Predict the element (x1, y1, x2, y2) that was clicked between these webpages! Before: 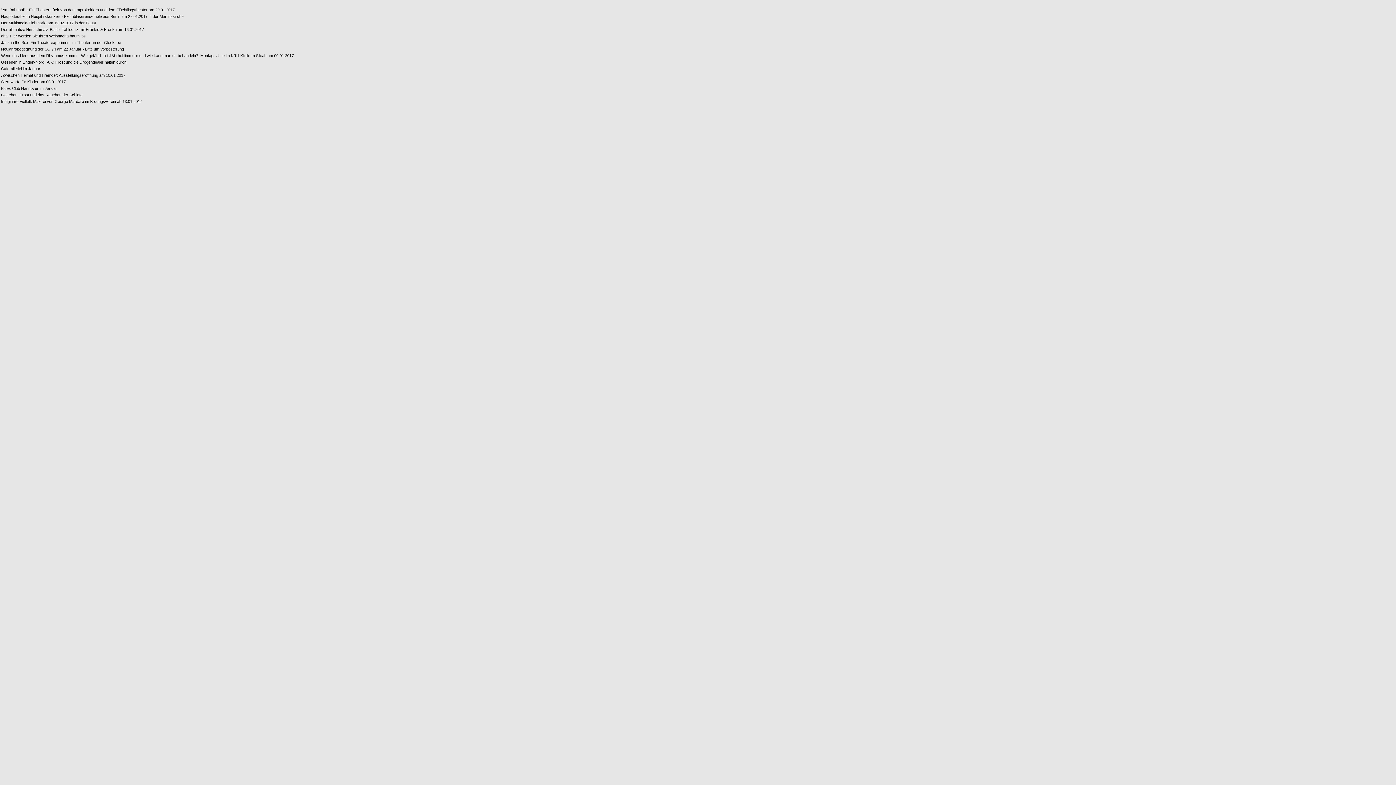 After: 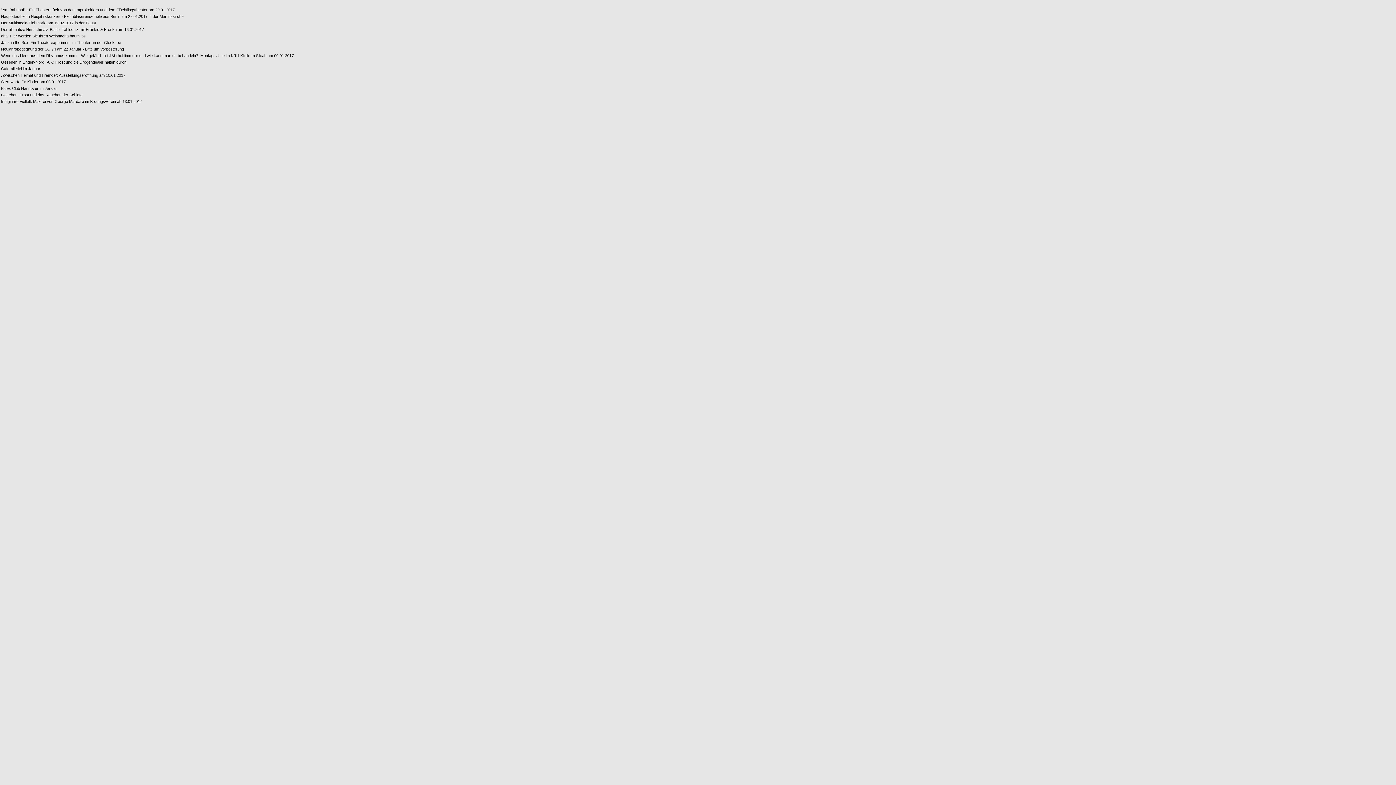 Action: label: aha: Hier werden Sie Ihren Weihnachtsbaum los bbox: (1, 33, 293, 38)